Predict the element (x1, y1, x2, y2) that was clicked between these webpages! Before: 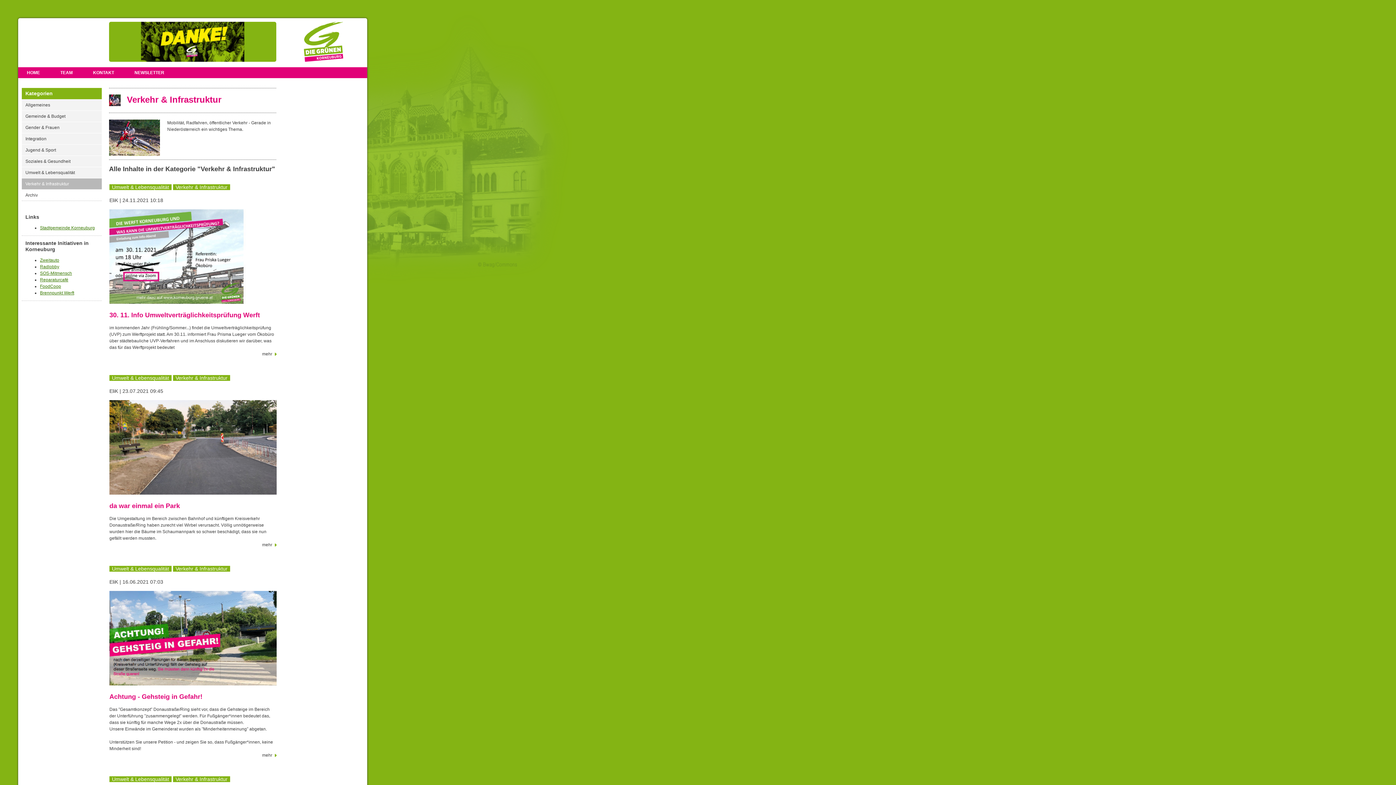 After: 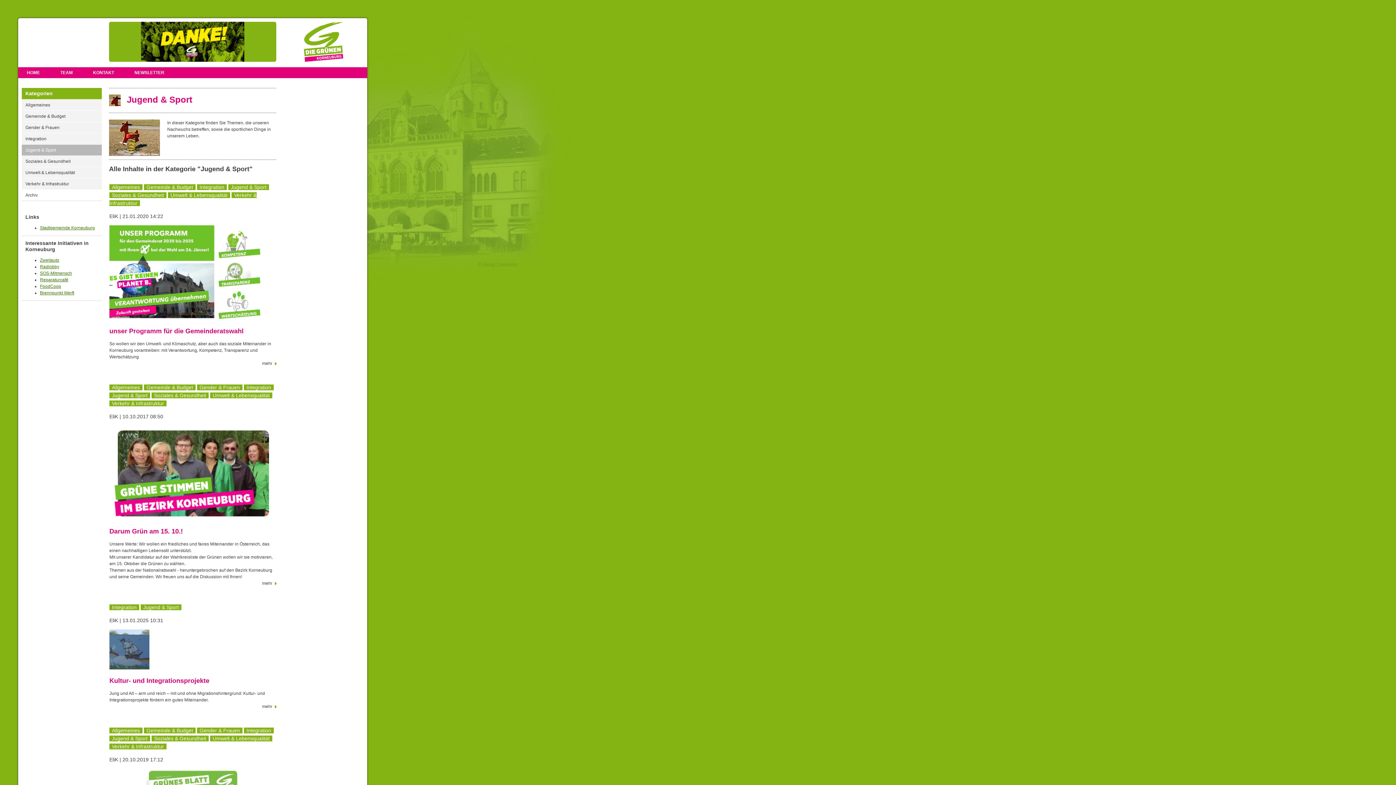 Action: label: Jugend & Sport bbox: (21, 144, 101, 155)